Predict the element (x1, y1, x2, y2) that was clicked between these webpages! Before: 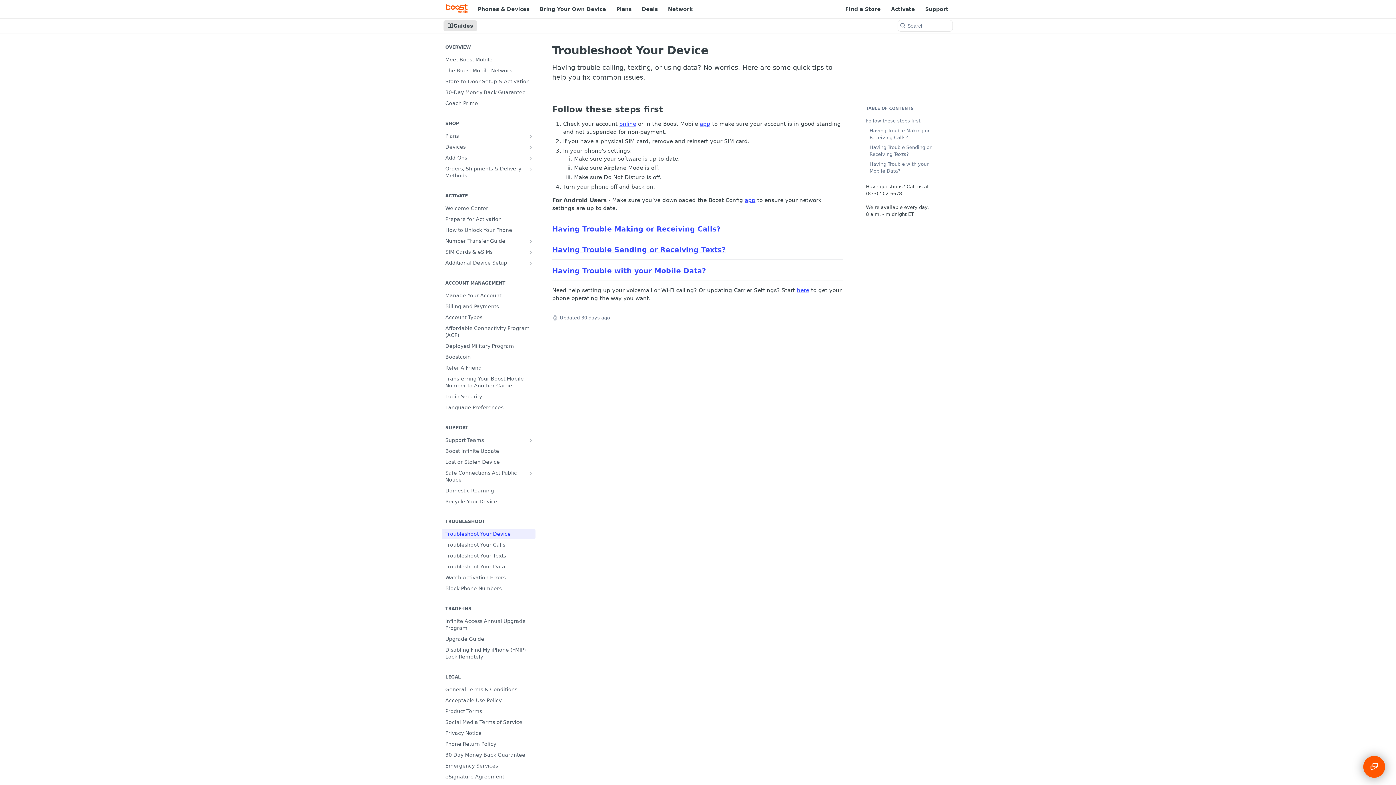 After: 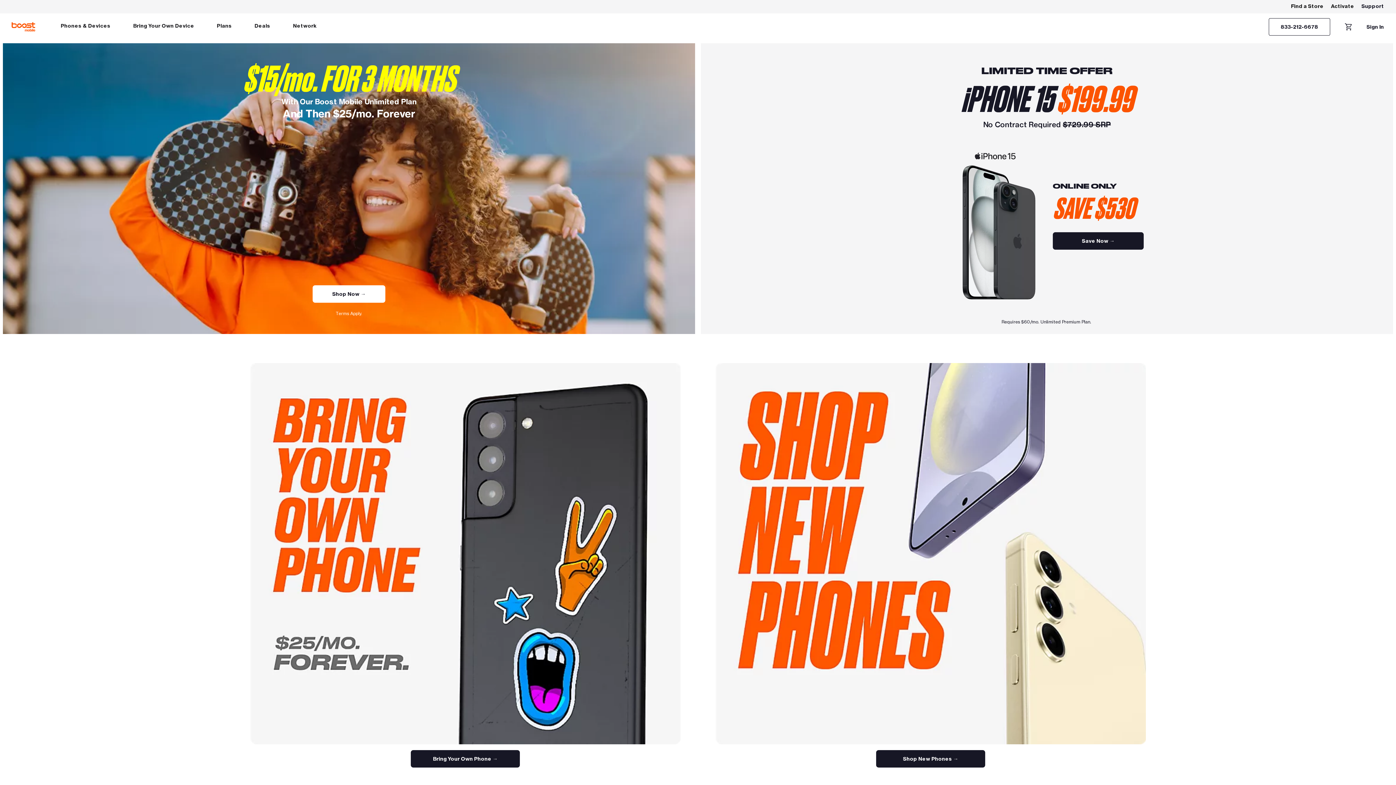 Action: bbox: (443, 2, 470, 16)